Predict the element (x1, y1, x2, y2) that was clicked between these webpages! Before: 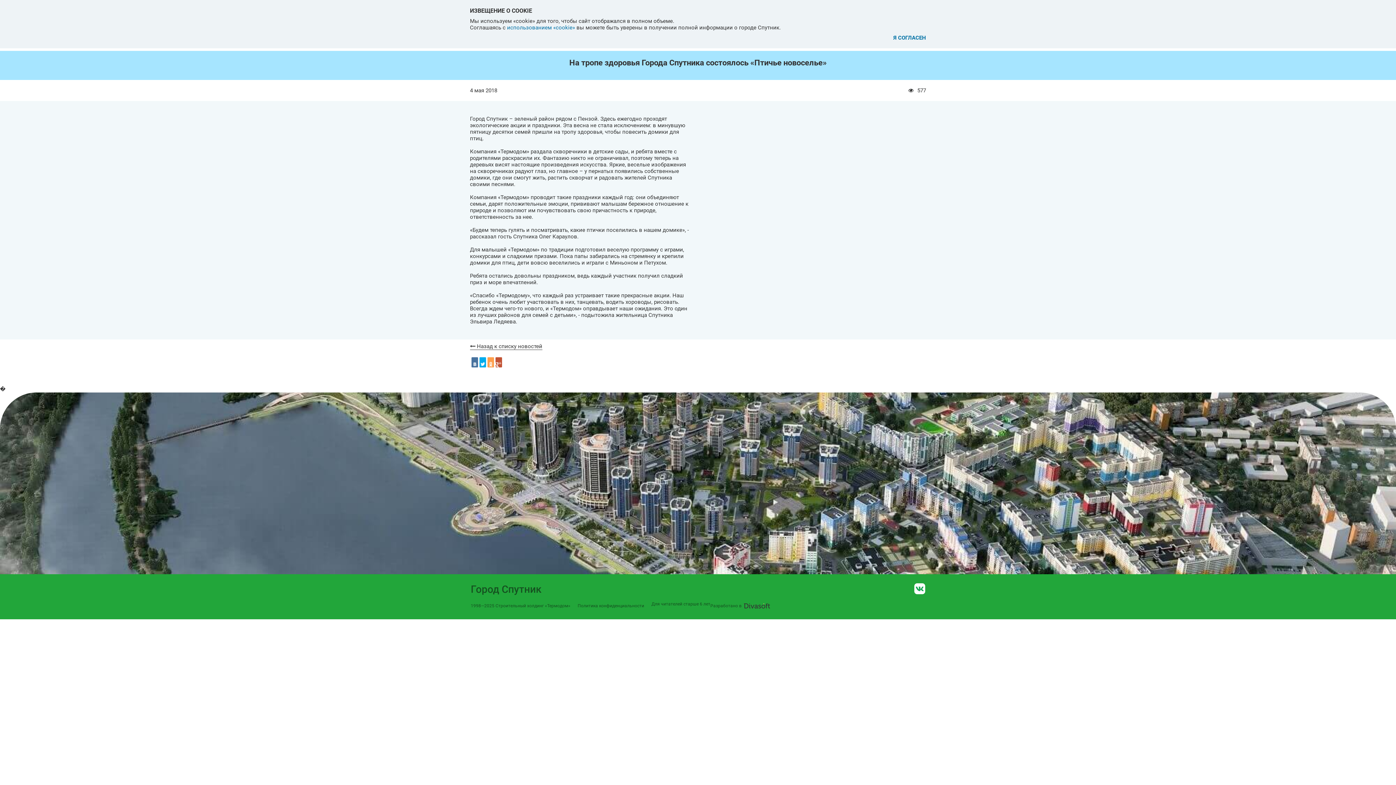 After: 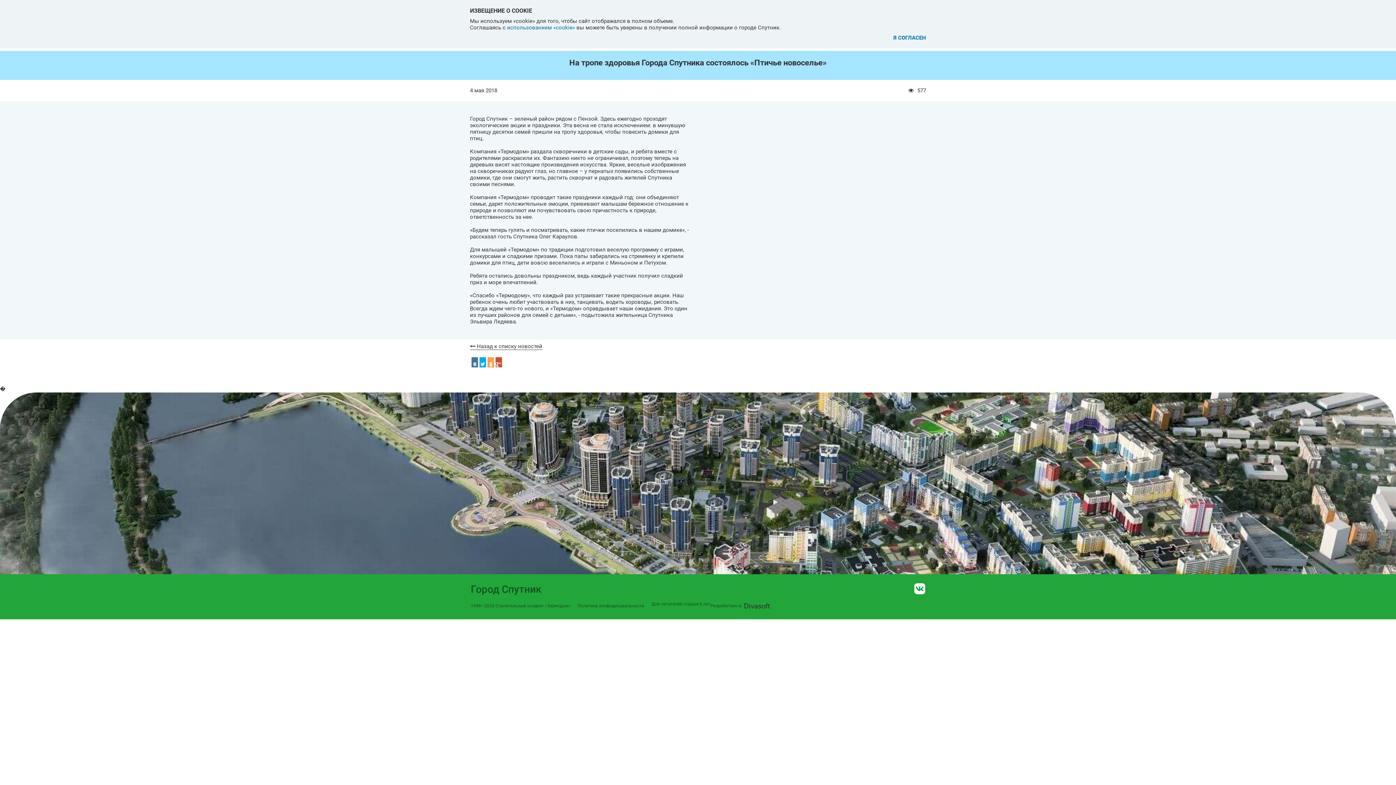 Action: label: использованием «cookie» bbox: (507, 24, 575, 30)